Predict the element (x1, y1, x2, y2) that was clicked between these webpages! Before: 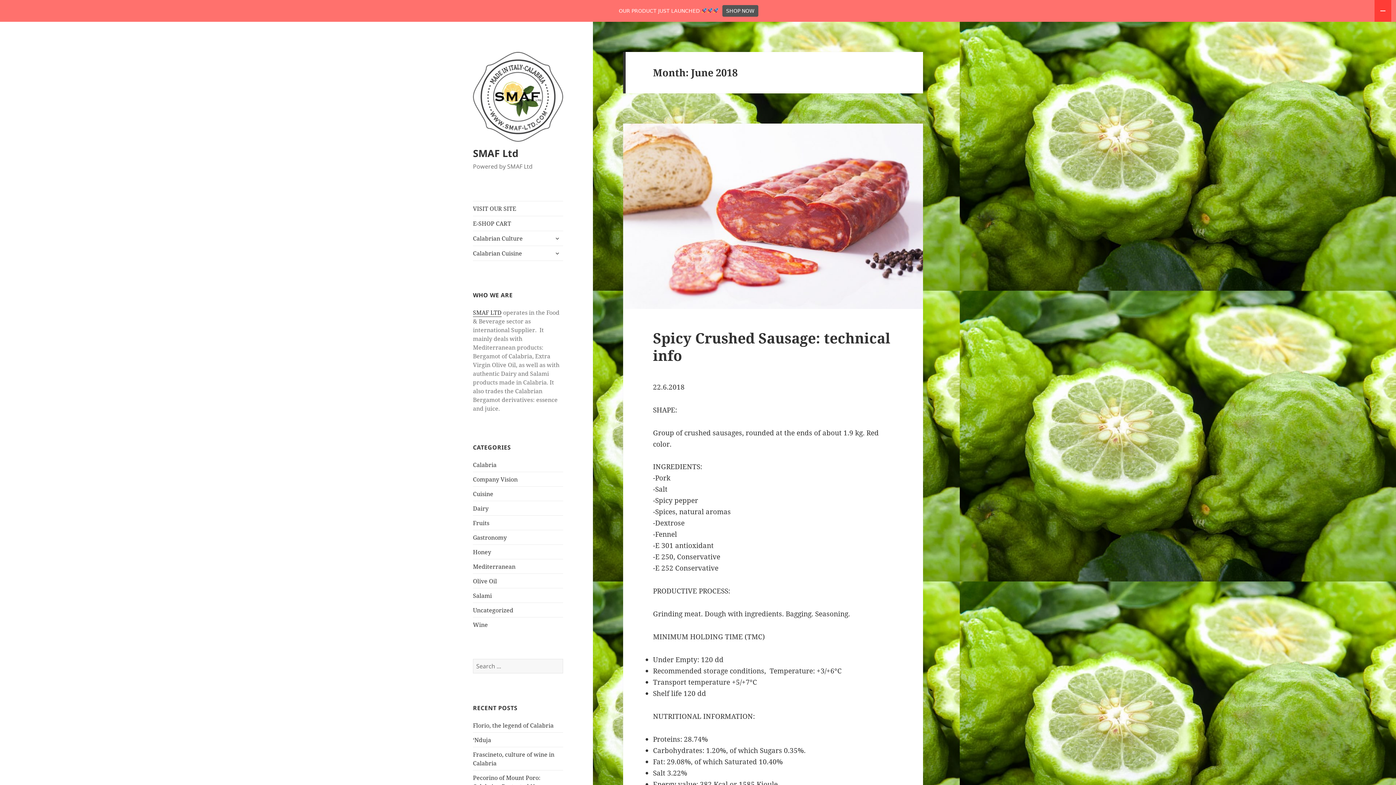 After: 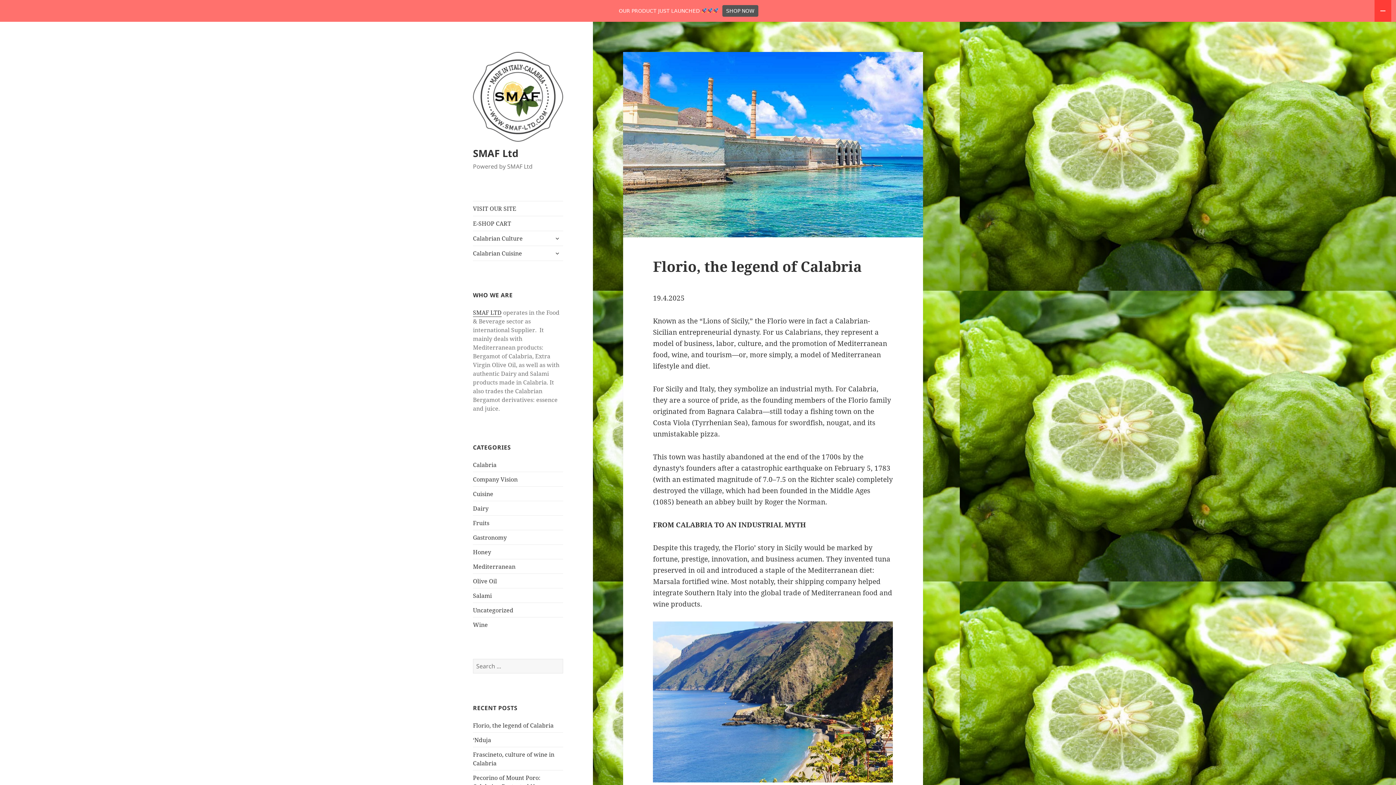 Action: label: SMAF Ltd bbox: (473, 146, 518, 160)